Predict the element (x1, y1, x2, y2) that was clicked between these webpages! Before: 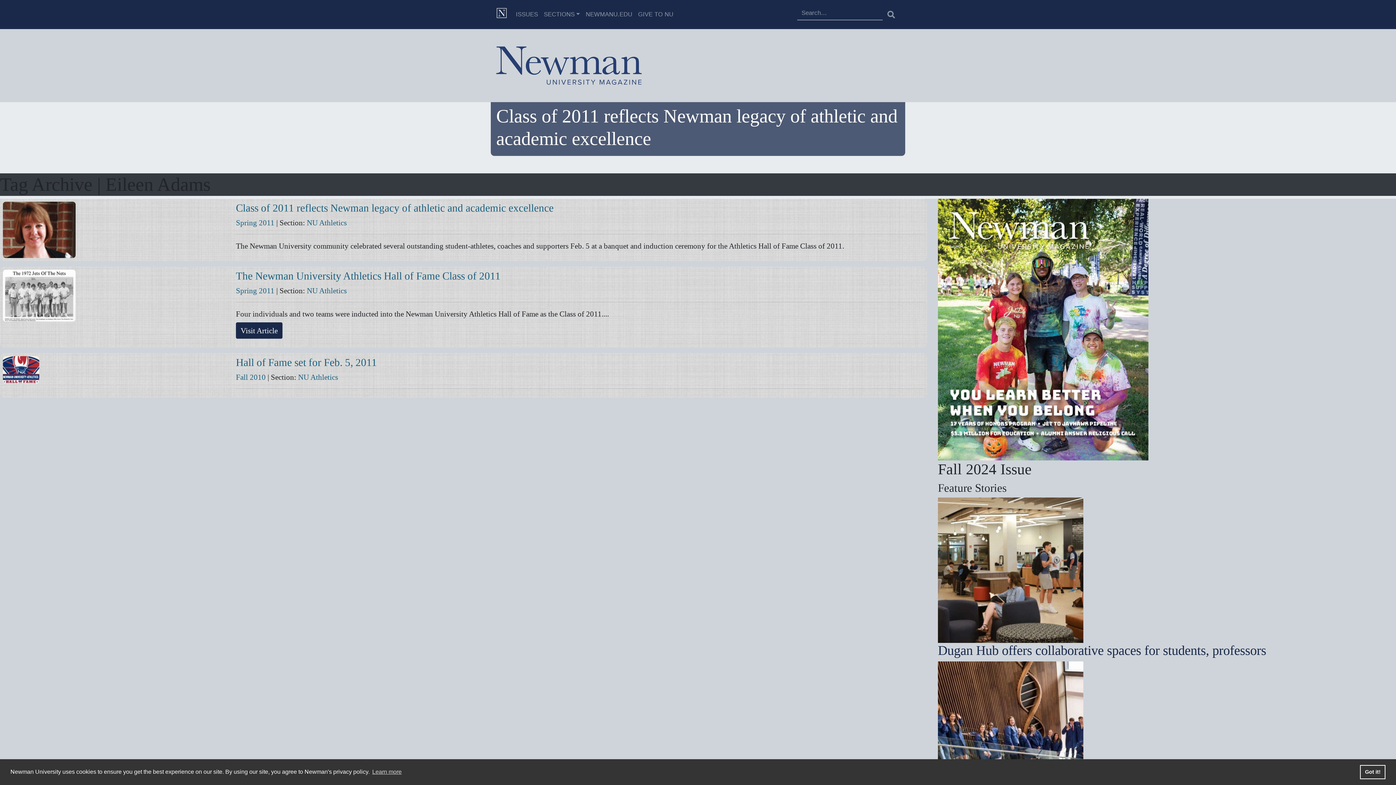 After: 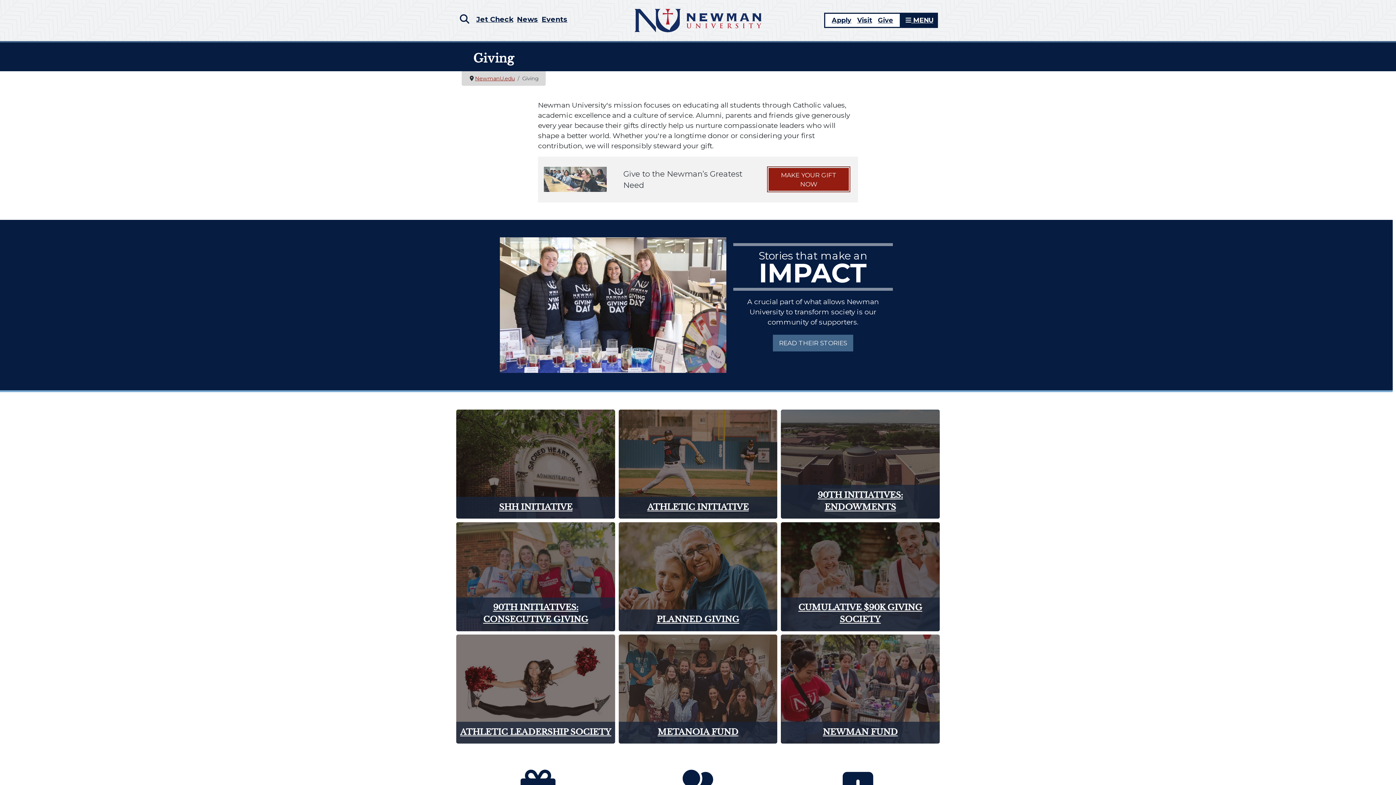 Action: label: GIVE TO NU bbox: (635, 7, 676, 21)